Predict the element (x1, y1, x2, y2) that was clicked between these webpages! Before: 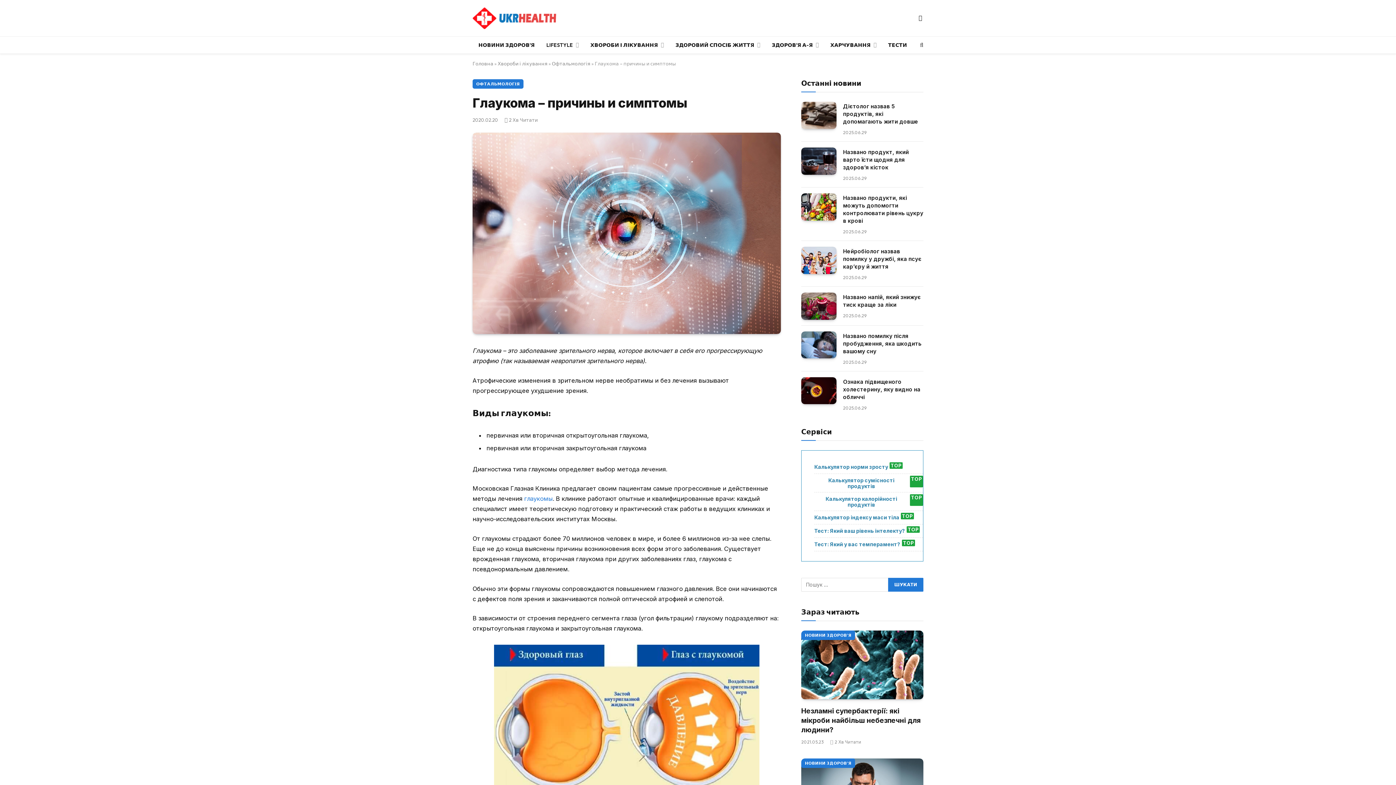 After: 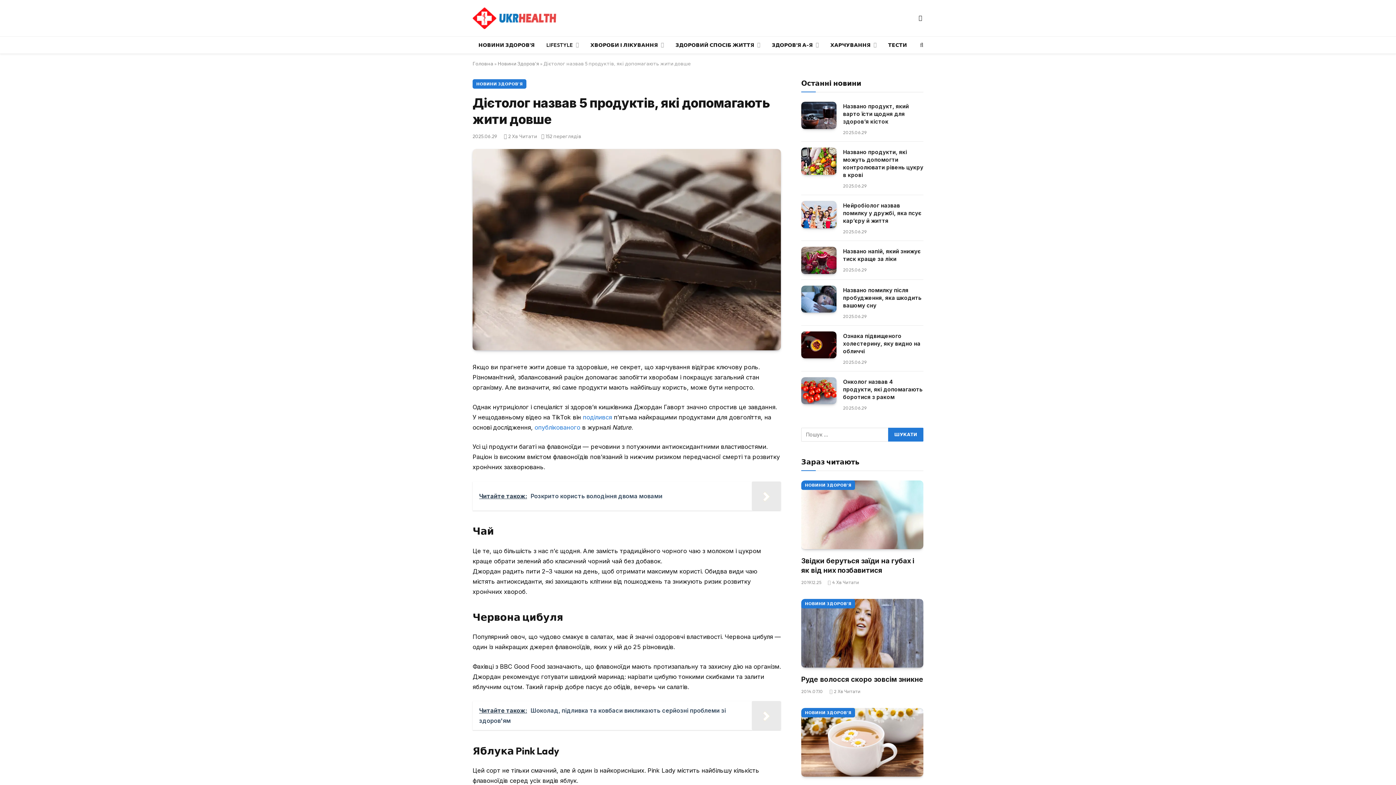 Action: bbox: (843, 102, 923, 125) label: Дієтолог назвав 5 продуктів, які допомагають жити довше